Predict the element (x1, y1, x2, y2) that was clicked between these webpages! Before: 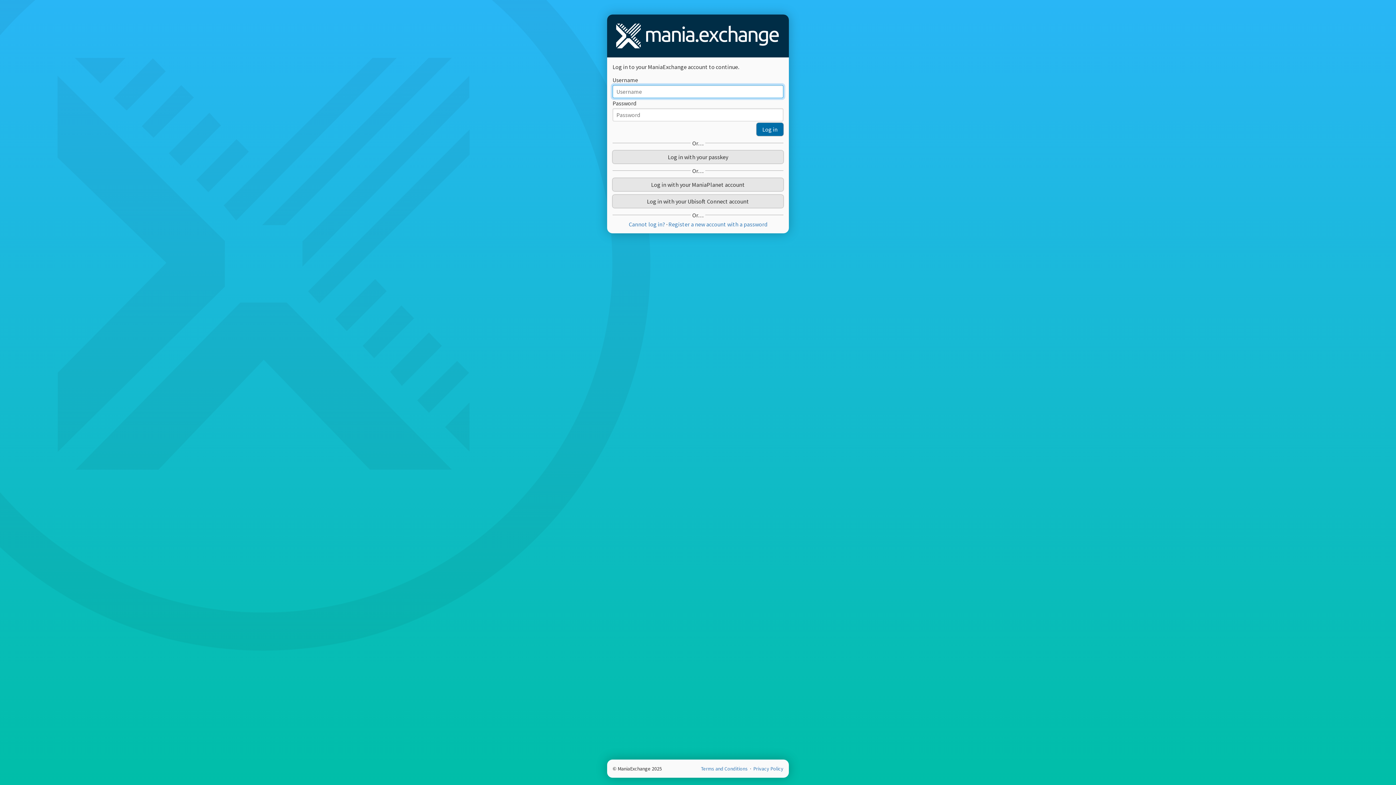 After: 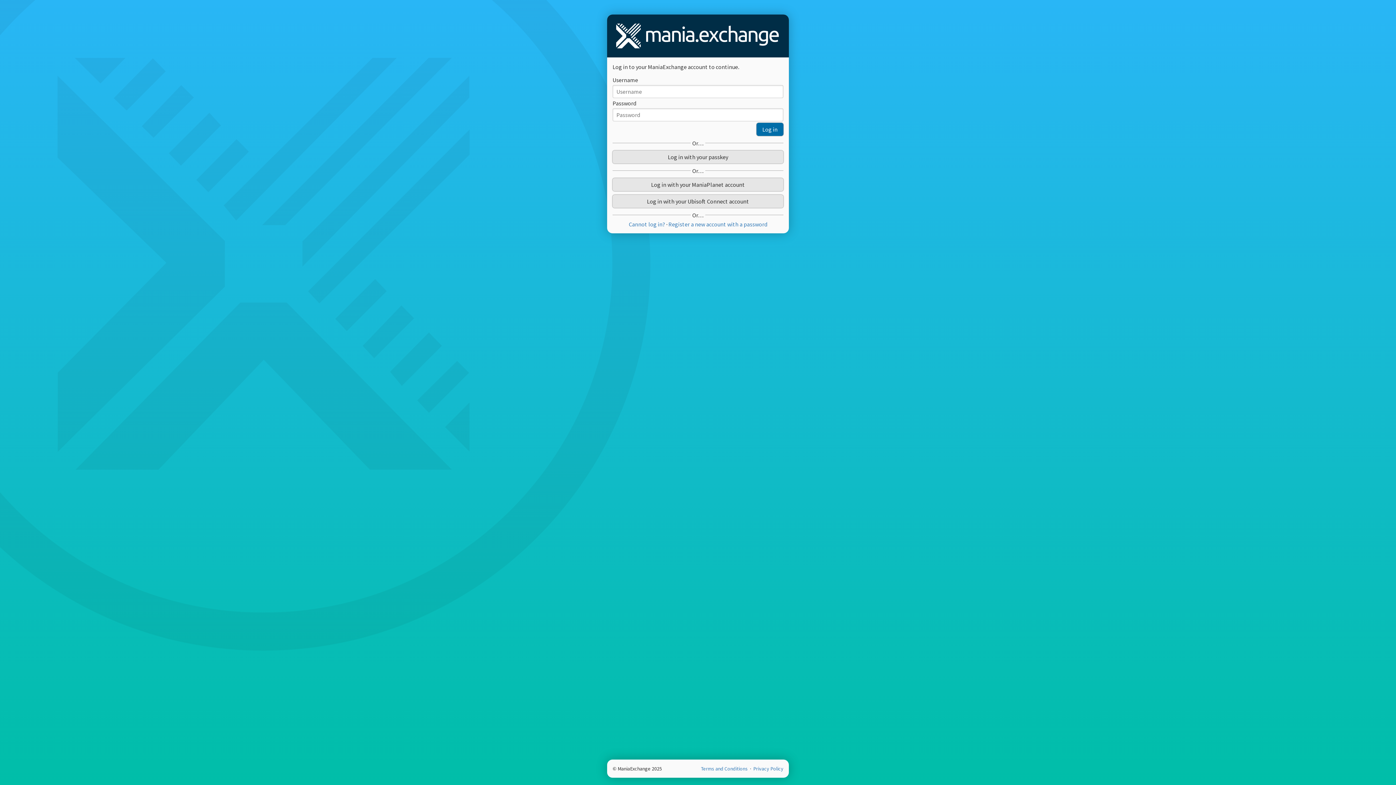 Action: label: Terms and Conditions  bbox: (701, 765, 749, 772)